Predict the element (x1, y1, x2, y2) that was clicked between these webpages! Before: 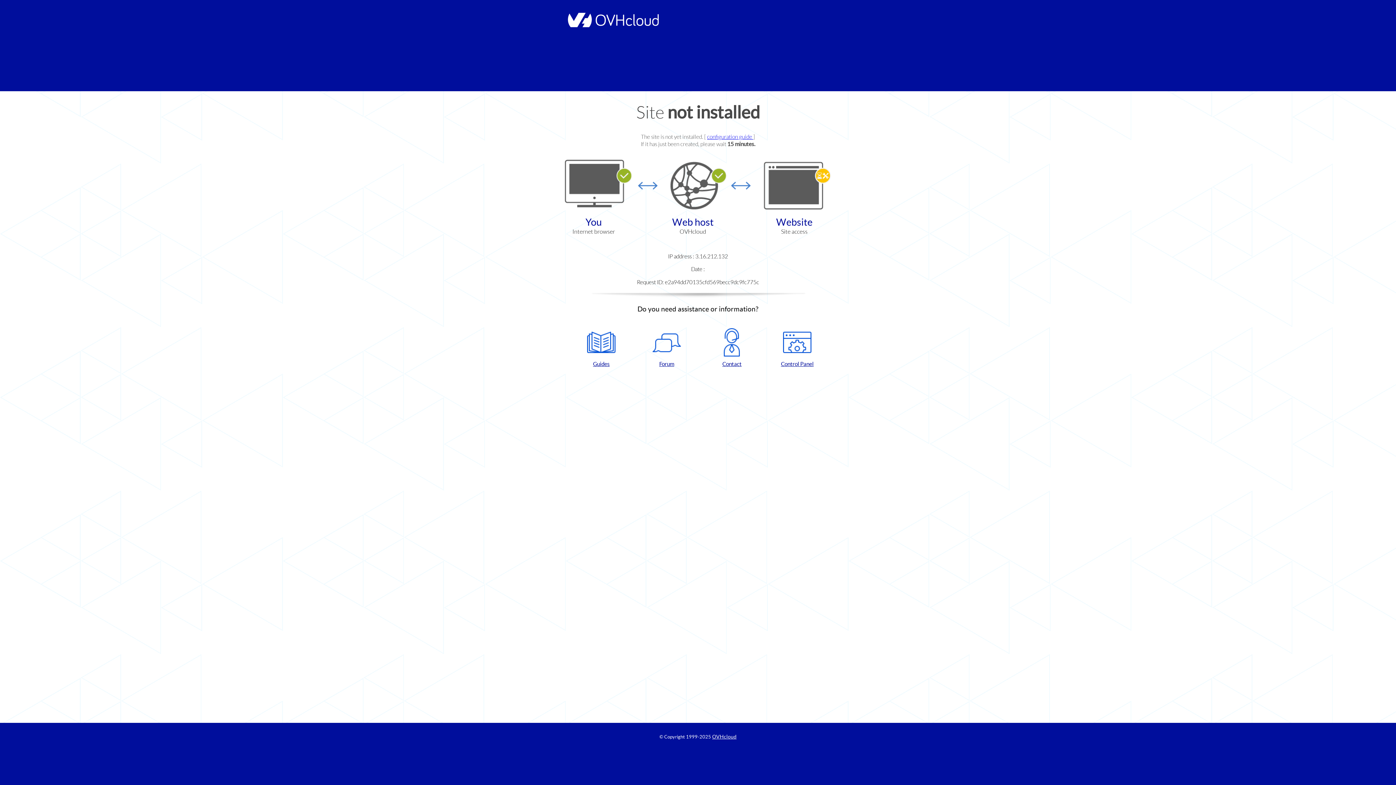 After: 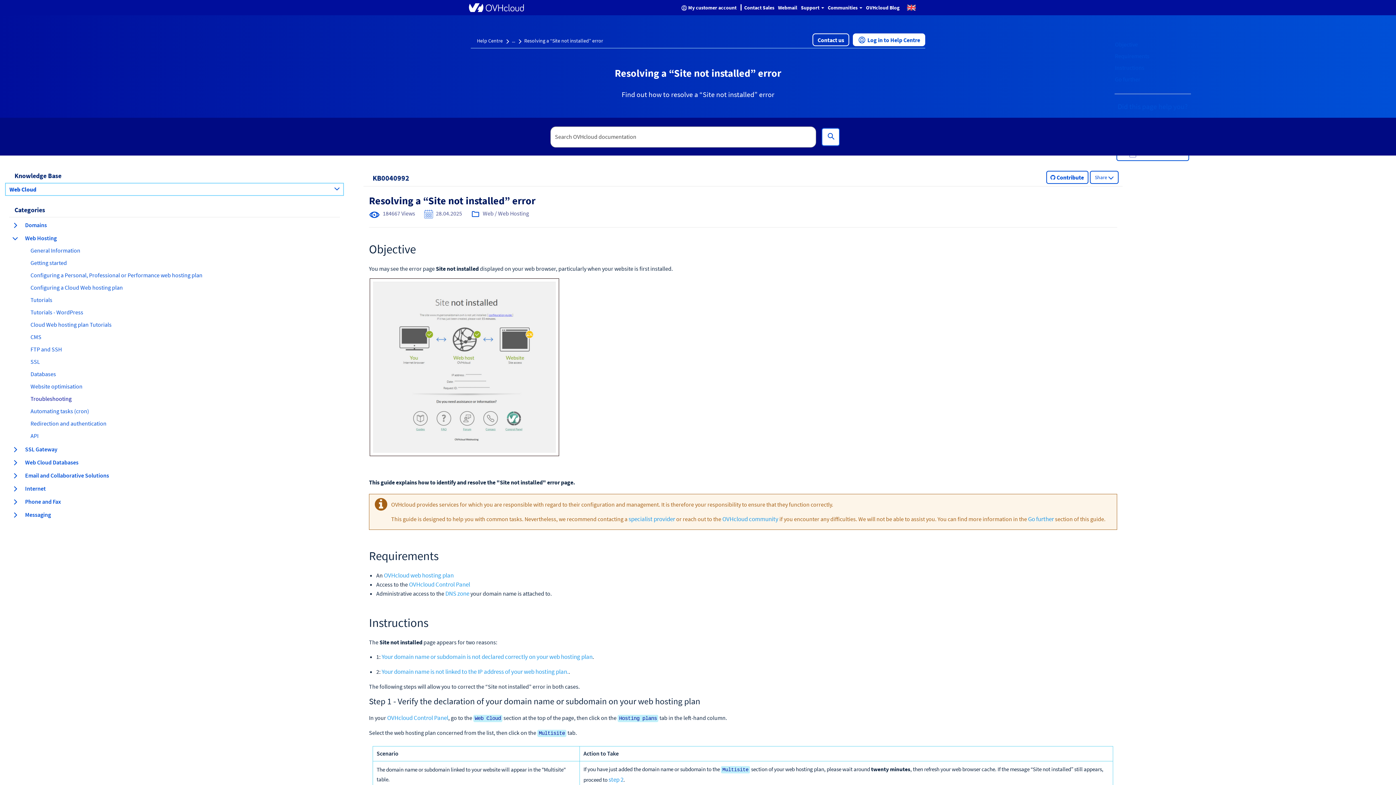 Action: bbox: (707, 133, 753, 140) label: configuration guide 